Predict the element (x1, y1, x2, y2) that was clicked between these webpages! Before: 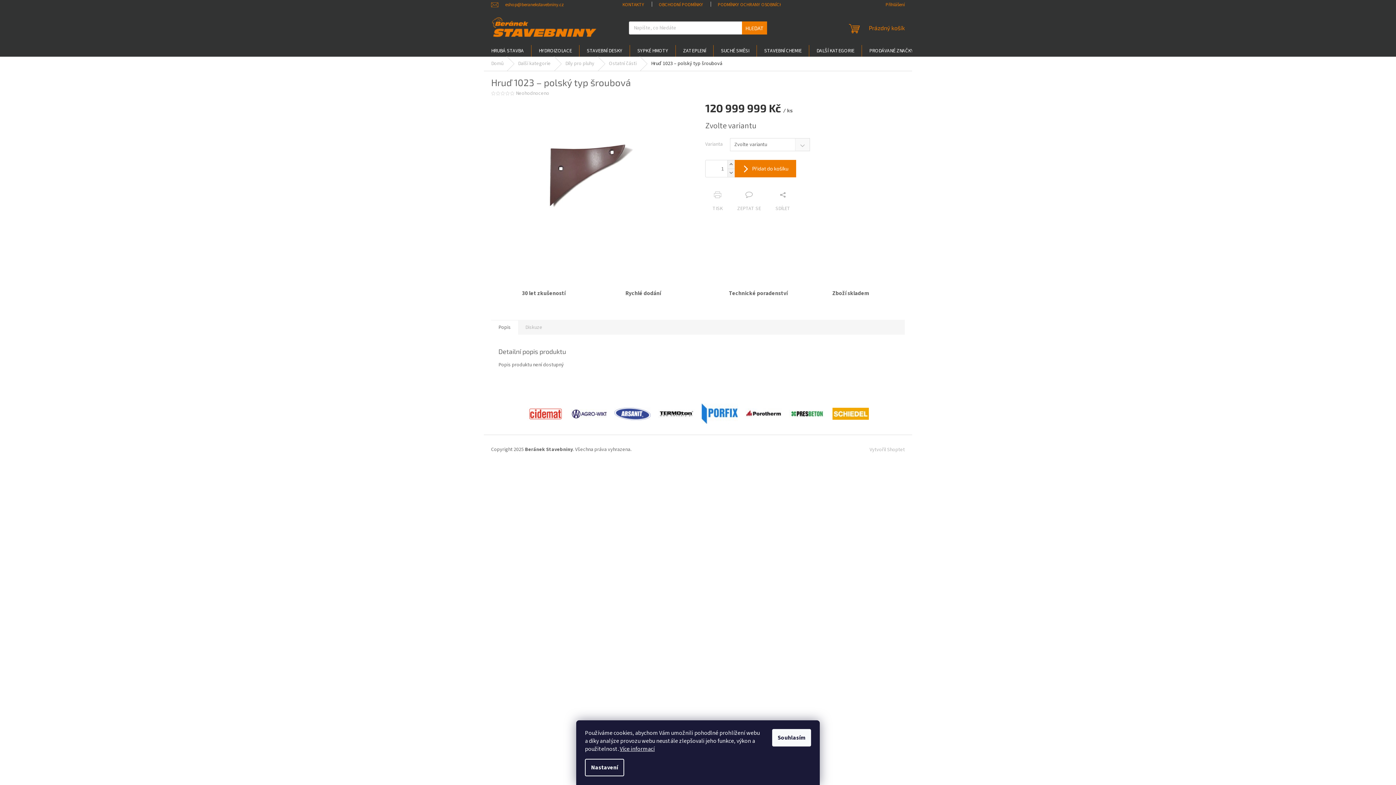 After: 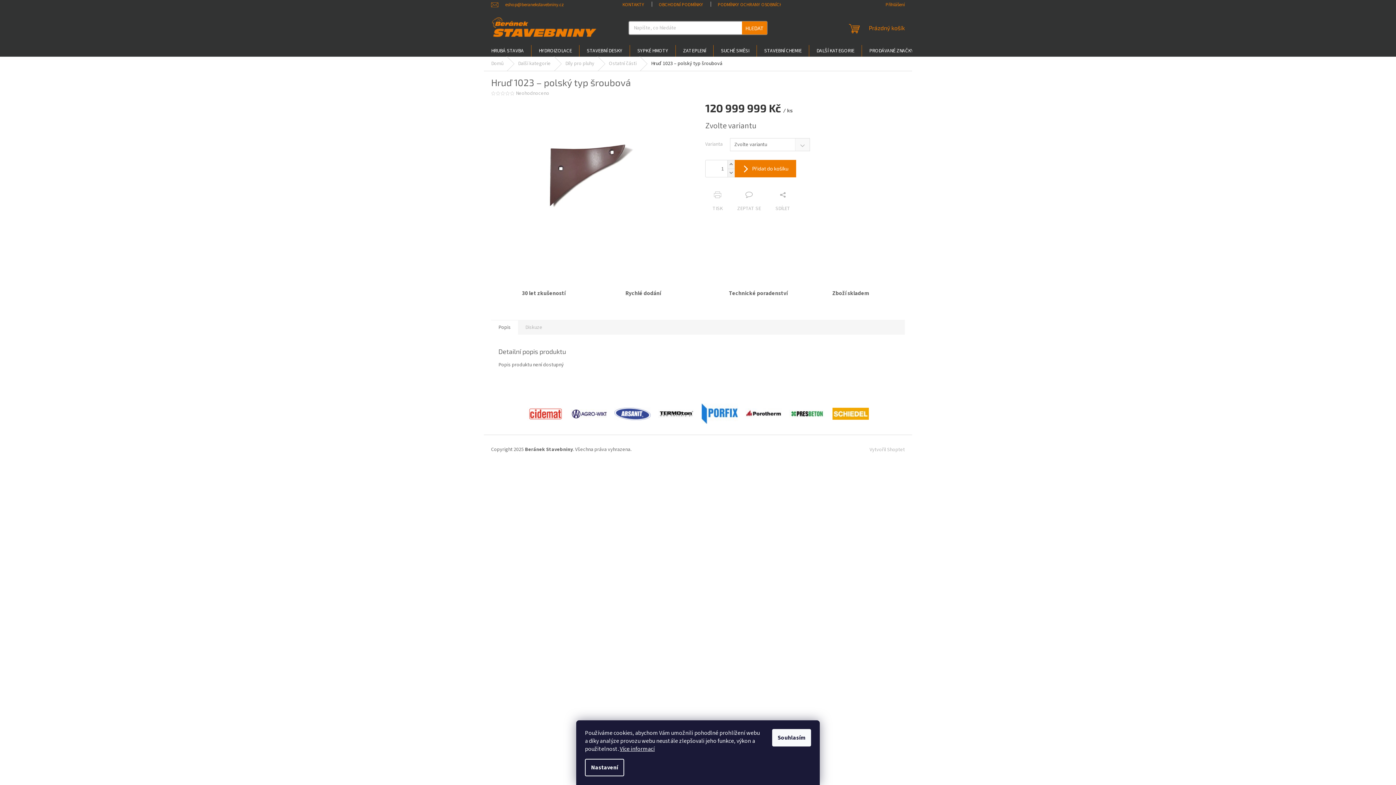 Action: label: HLEDAT bbox: (742, 21, 767, 34)